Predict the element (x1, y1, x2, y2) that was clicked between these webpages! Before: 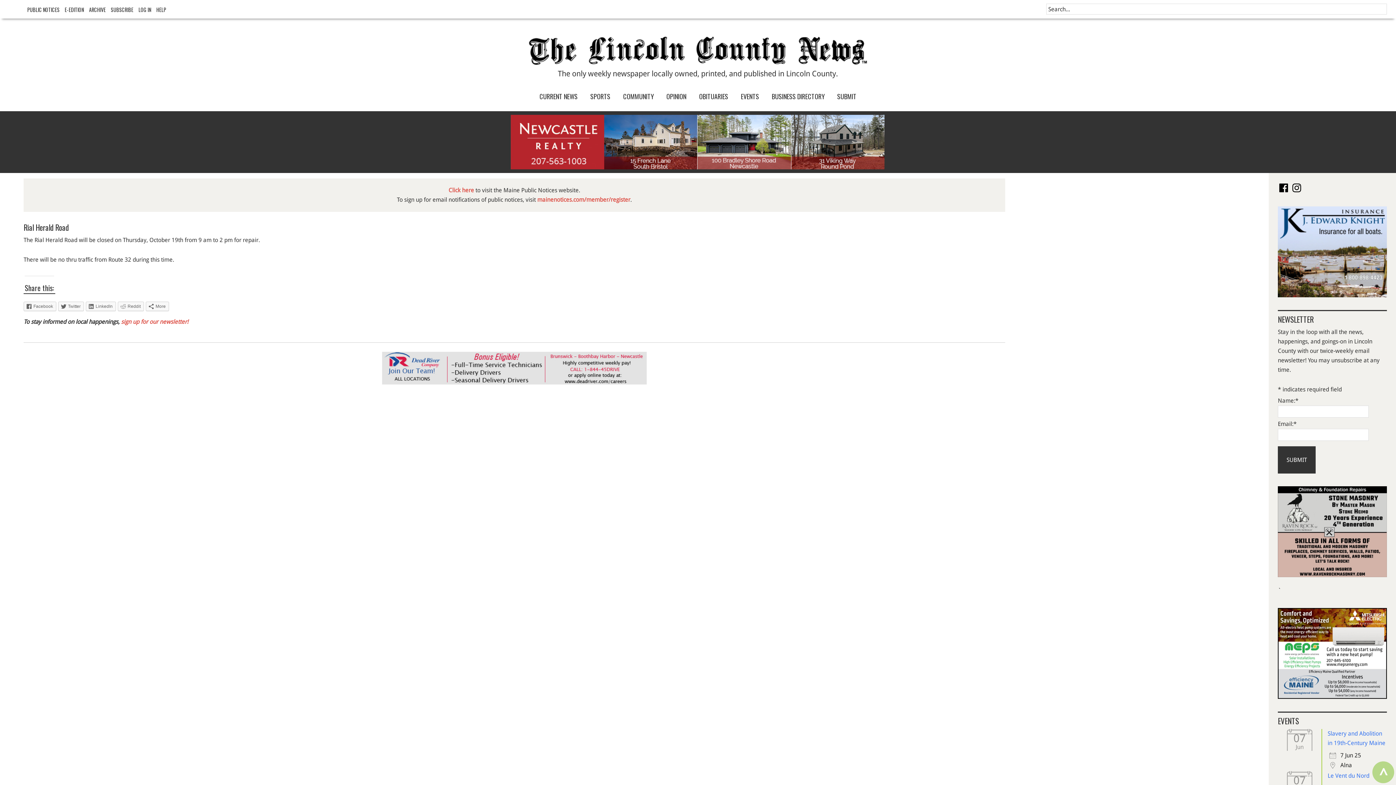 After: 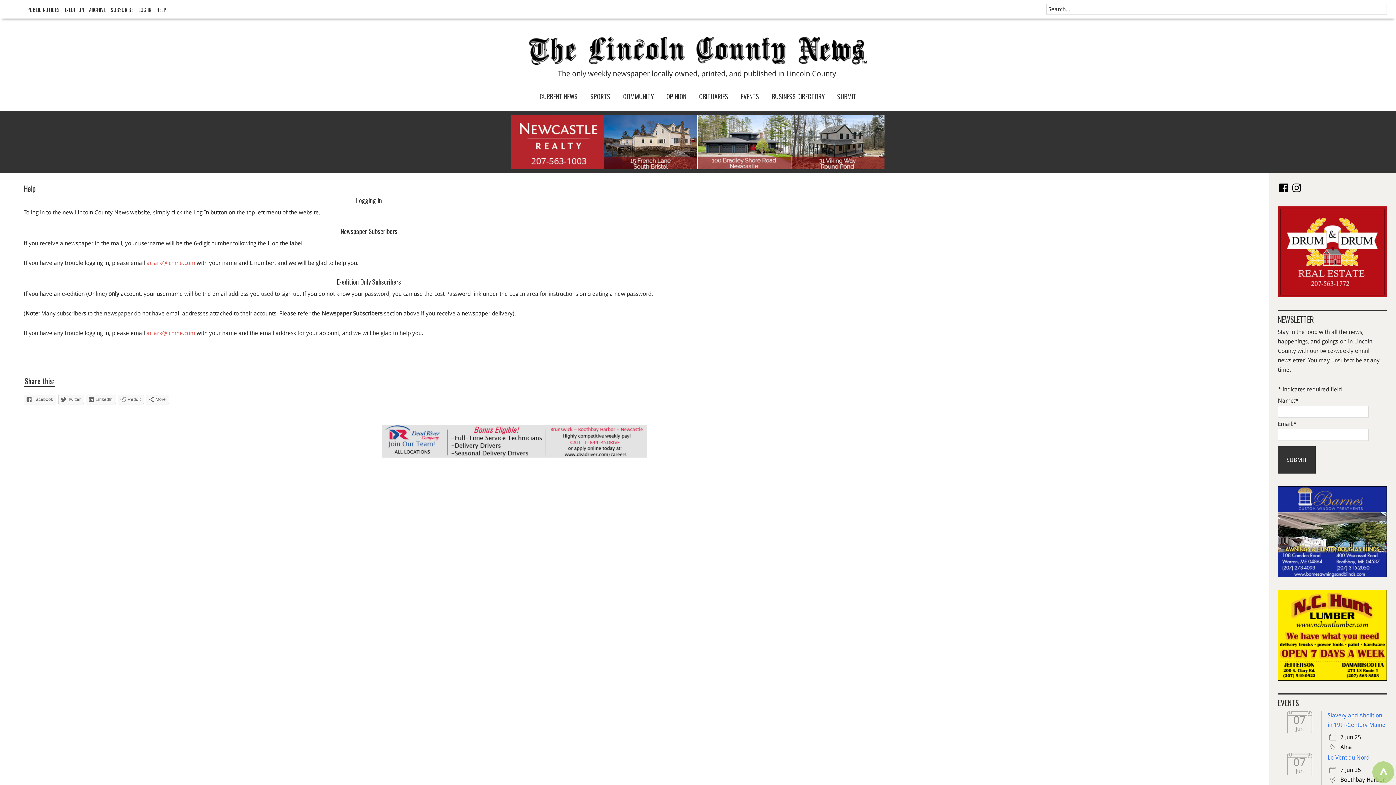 Action: label: HELP bbox: (152, 5, 166, 13)